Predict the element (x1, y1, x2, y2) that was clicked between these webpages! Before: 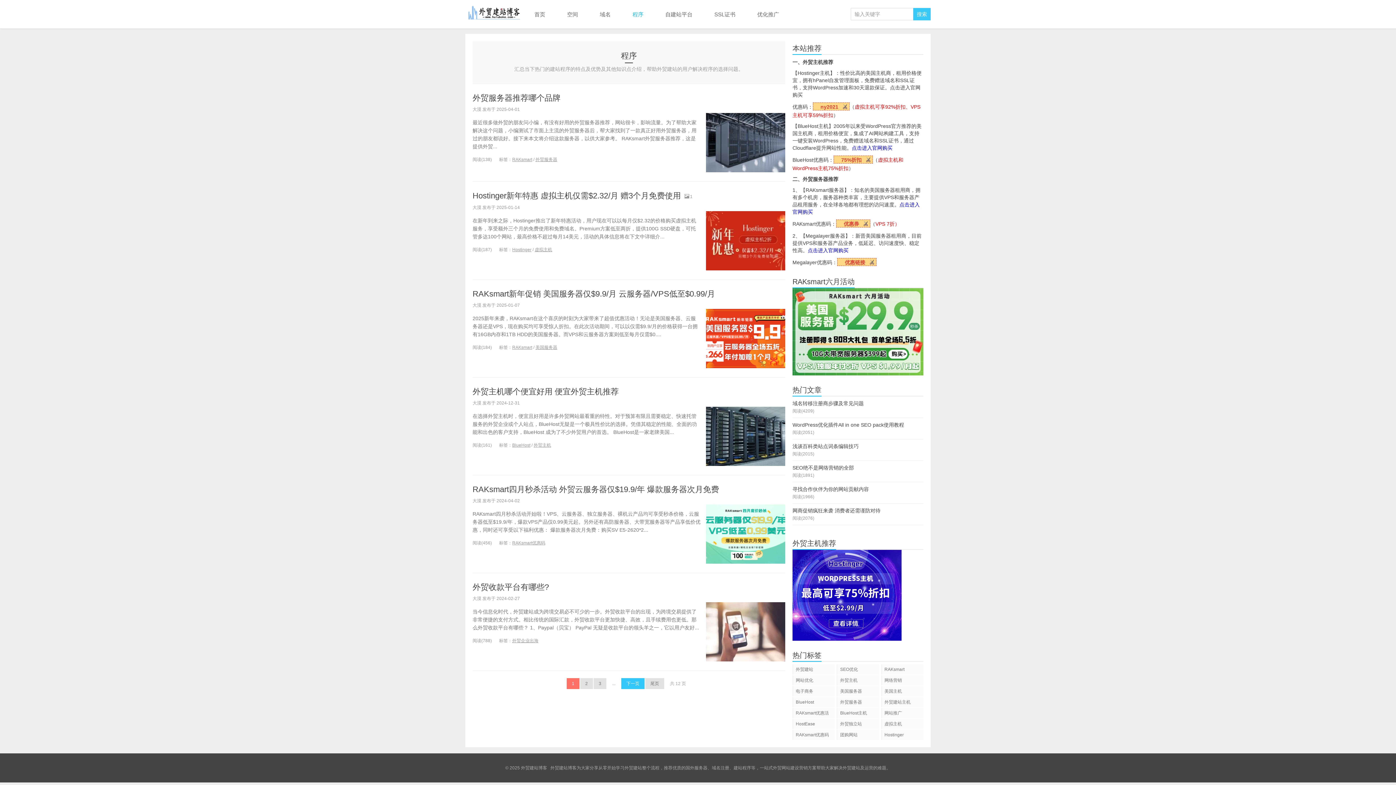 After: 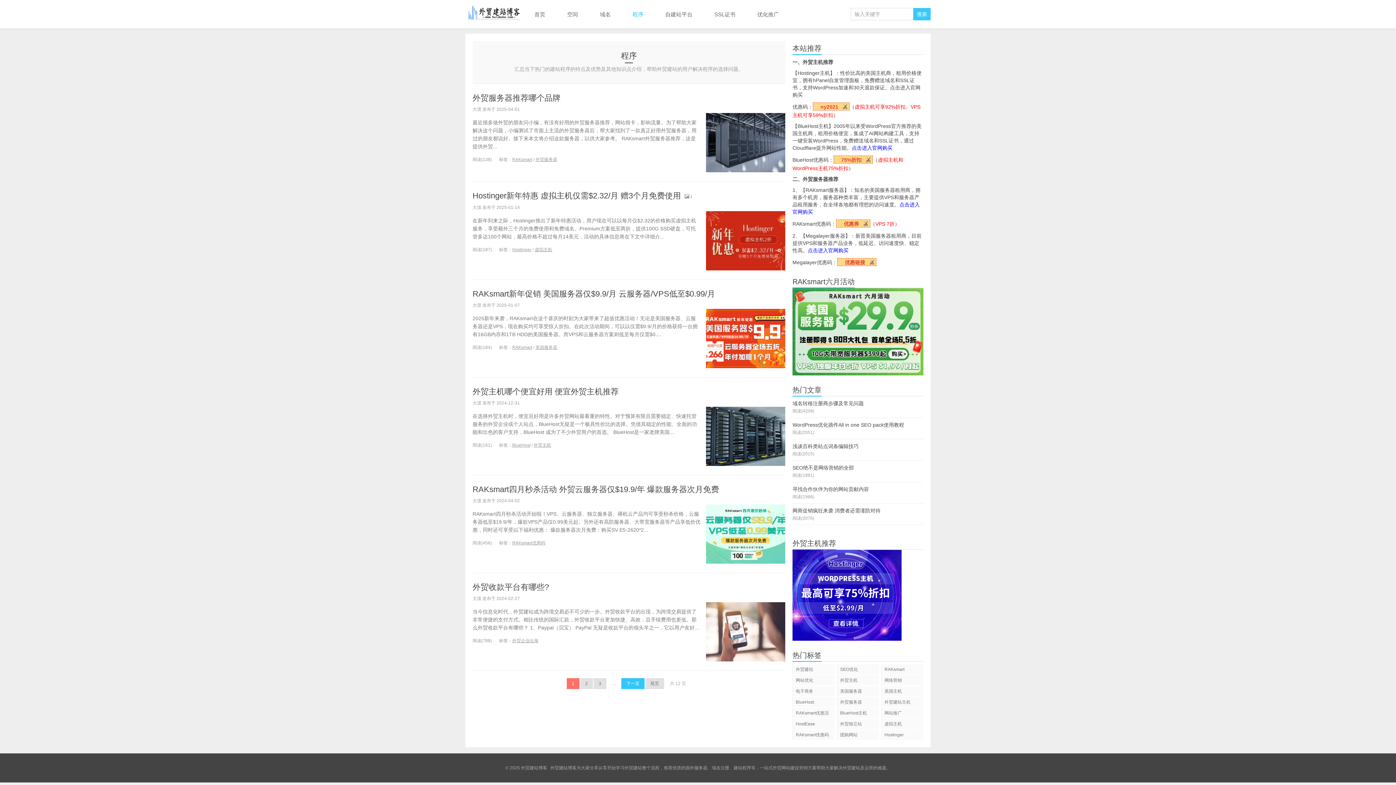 Action: bbox: (836, 219, 870, 227) label: 优惠券